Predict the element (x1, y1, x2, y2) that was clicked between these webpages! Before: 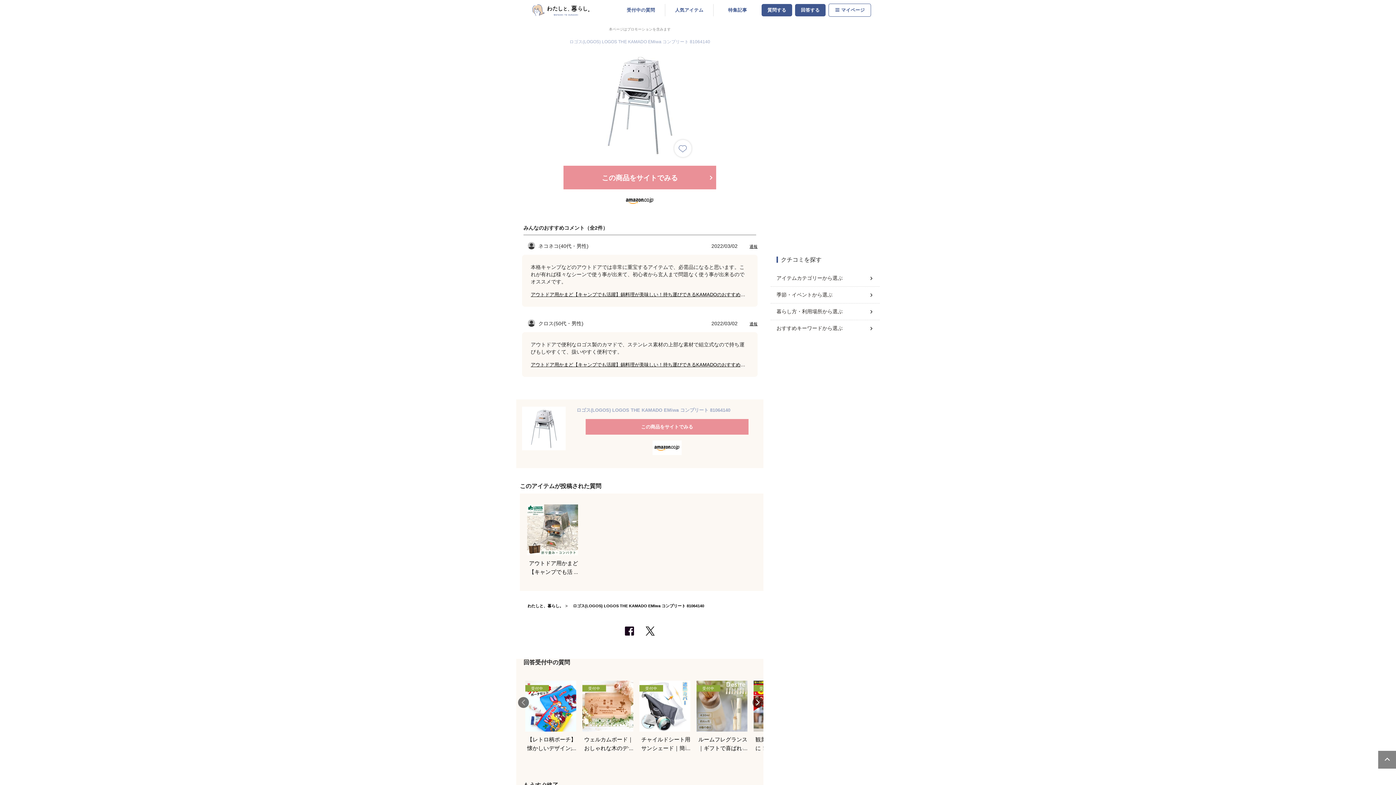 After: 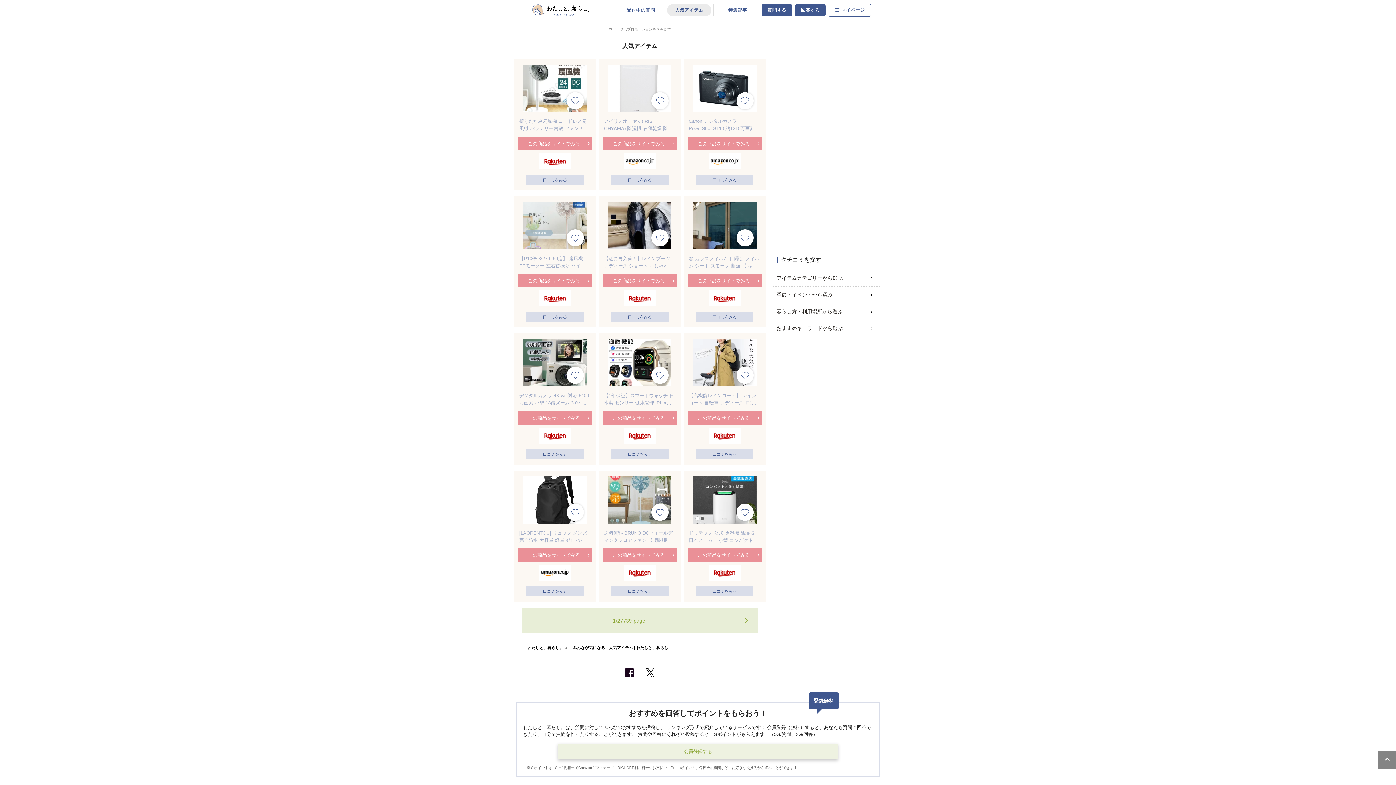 Action: bbox: (667, 3, 711, 16) label: 人気アイテム